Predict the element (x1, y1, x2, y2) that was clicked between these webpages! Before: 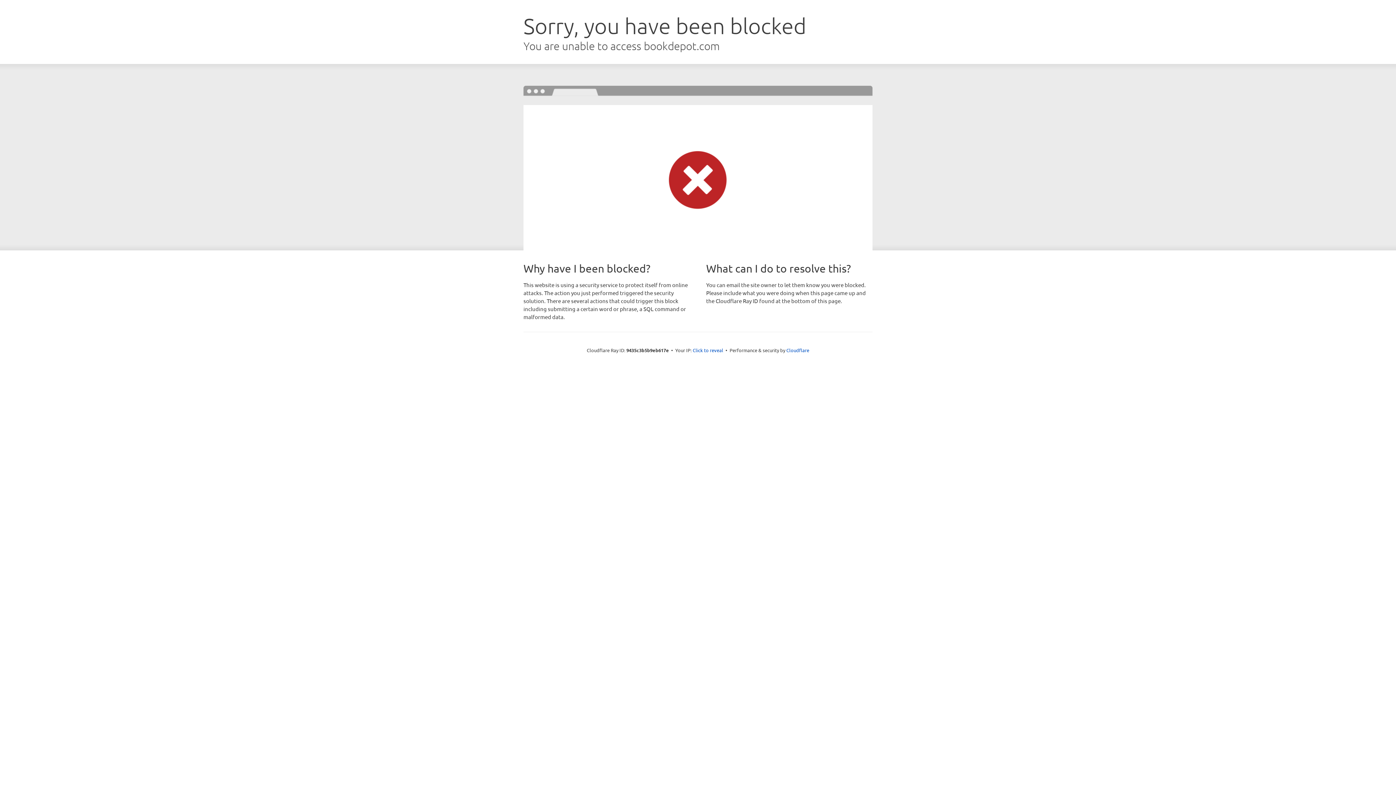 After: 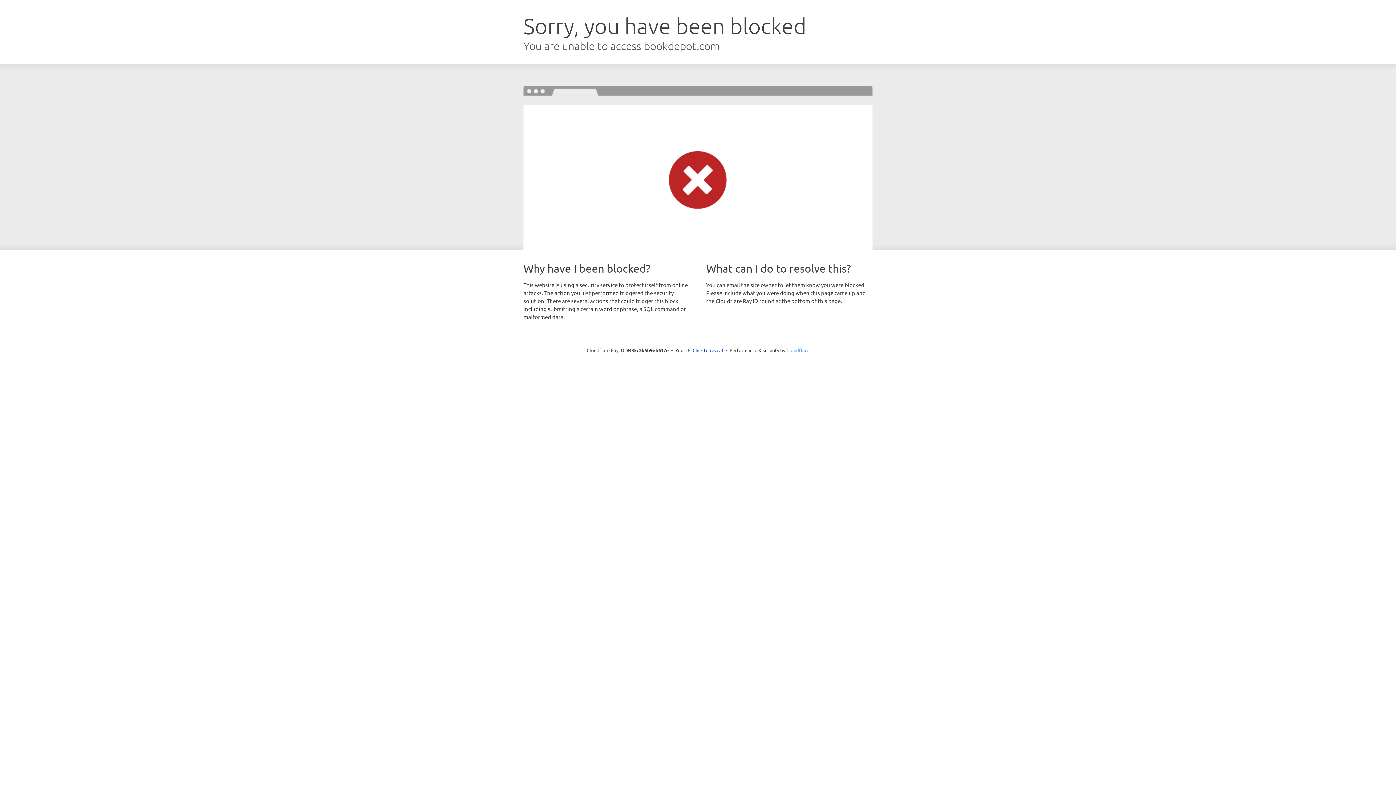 Action: bbox: (786, 347, 809, 353) label: Cloudflare